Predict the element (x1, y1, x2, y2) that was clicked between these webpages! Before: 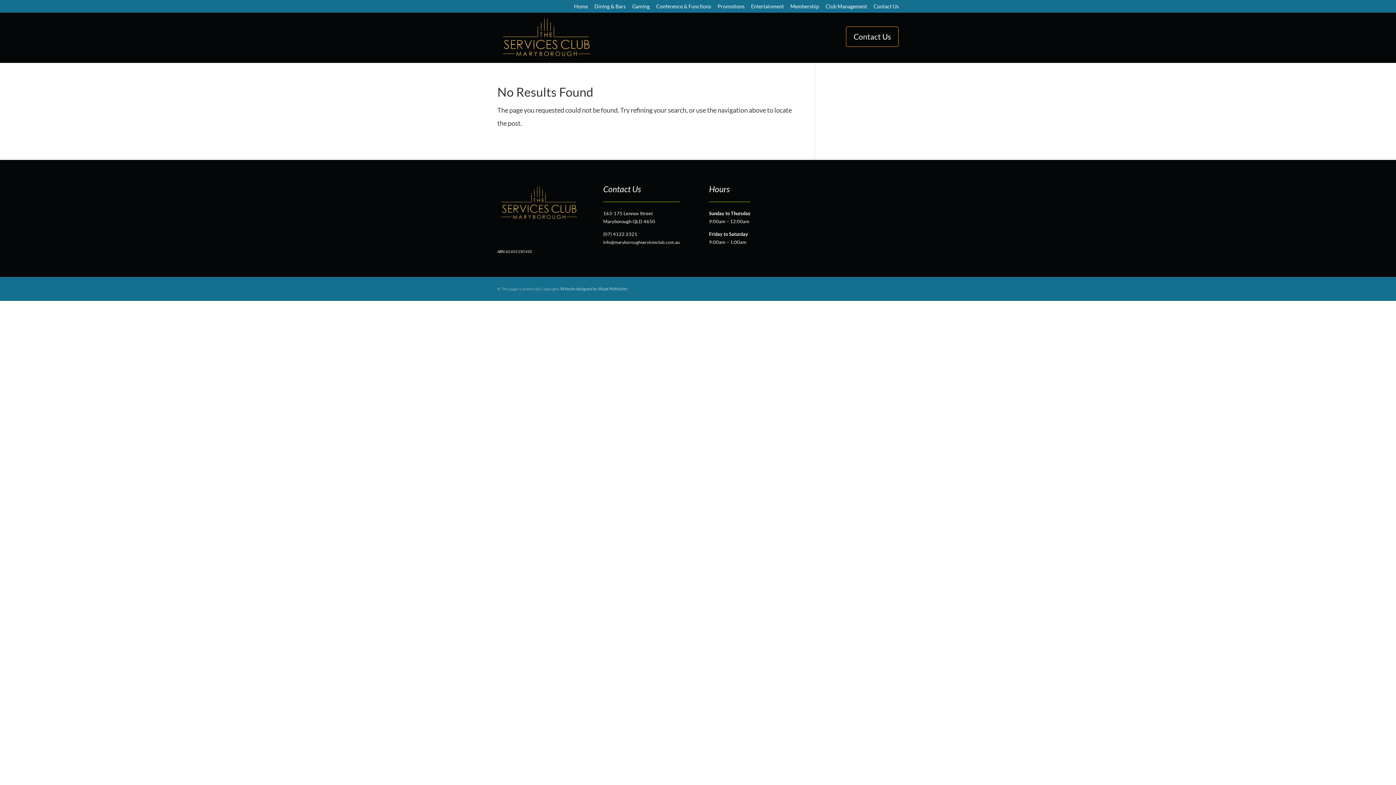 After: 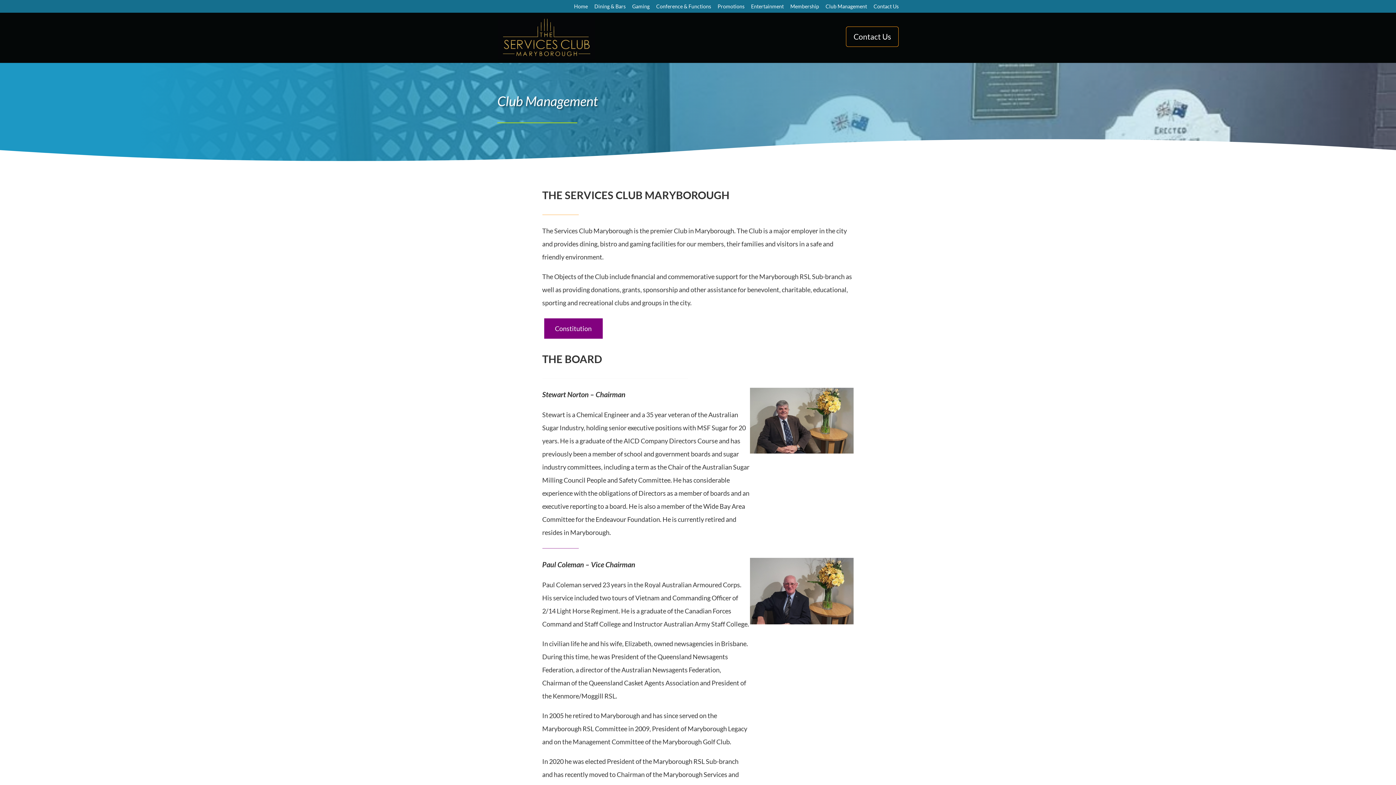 Action: bbox: (825, 3, 867, 12) label: Club Management